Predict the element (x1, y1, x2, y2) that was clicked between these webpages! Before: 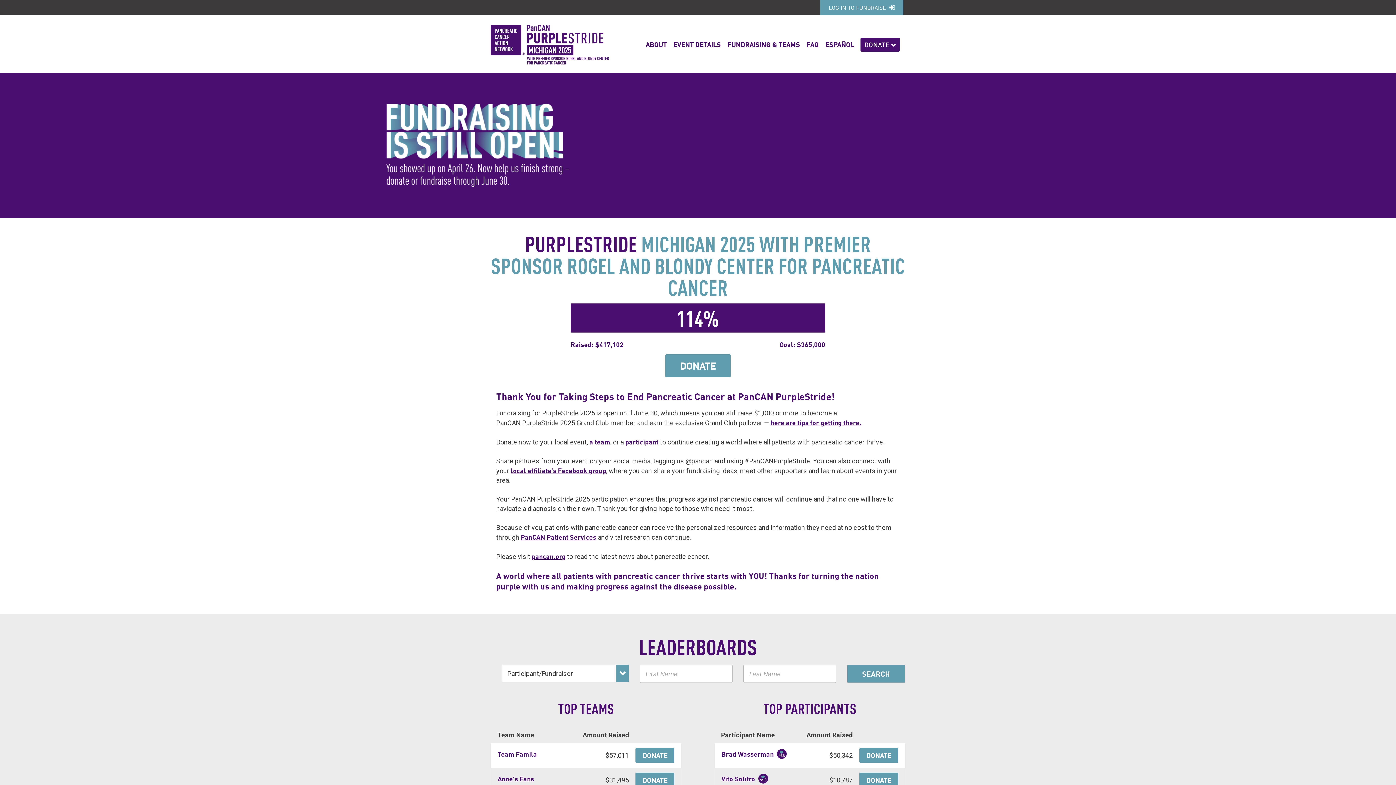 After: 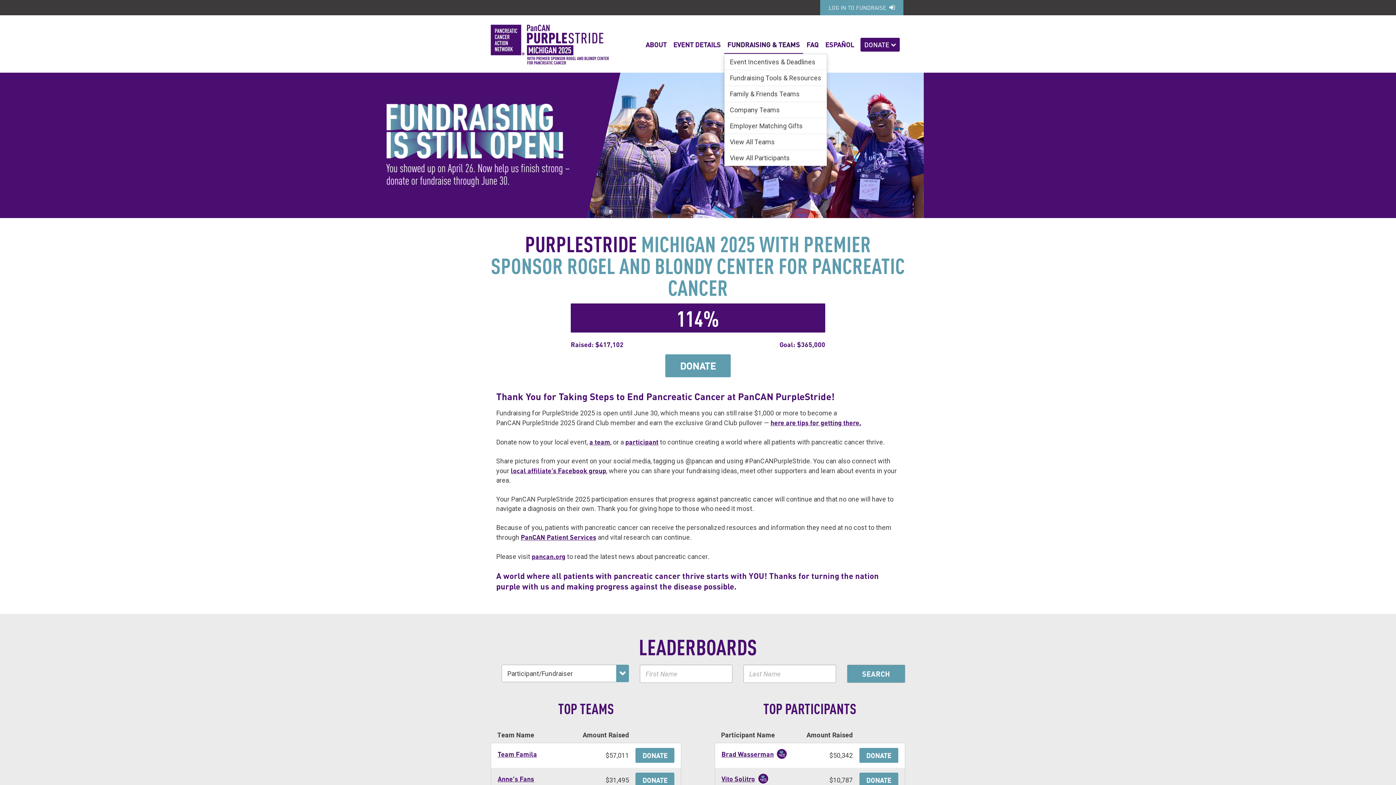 Action: label: FUNDRAISING & TEAMS bbox: (724, 35, 803, 53)